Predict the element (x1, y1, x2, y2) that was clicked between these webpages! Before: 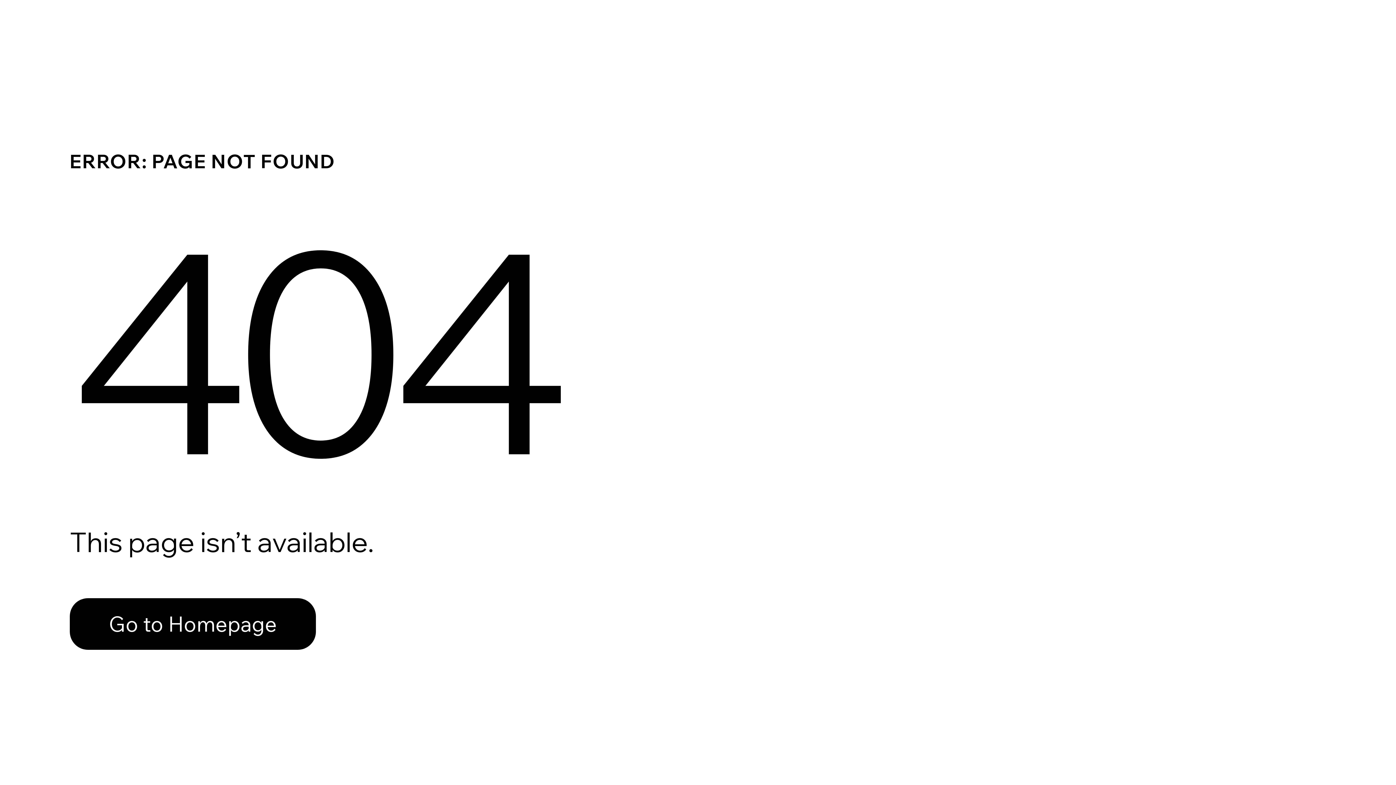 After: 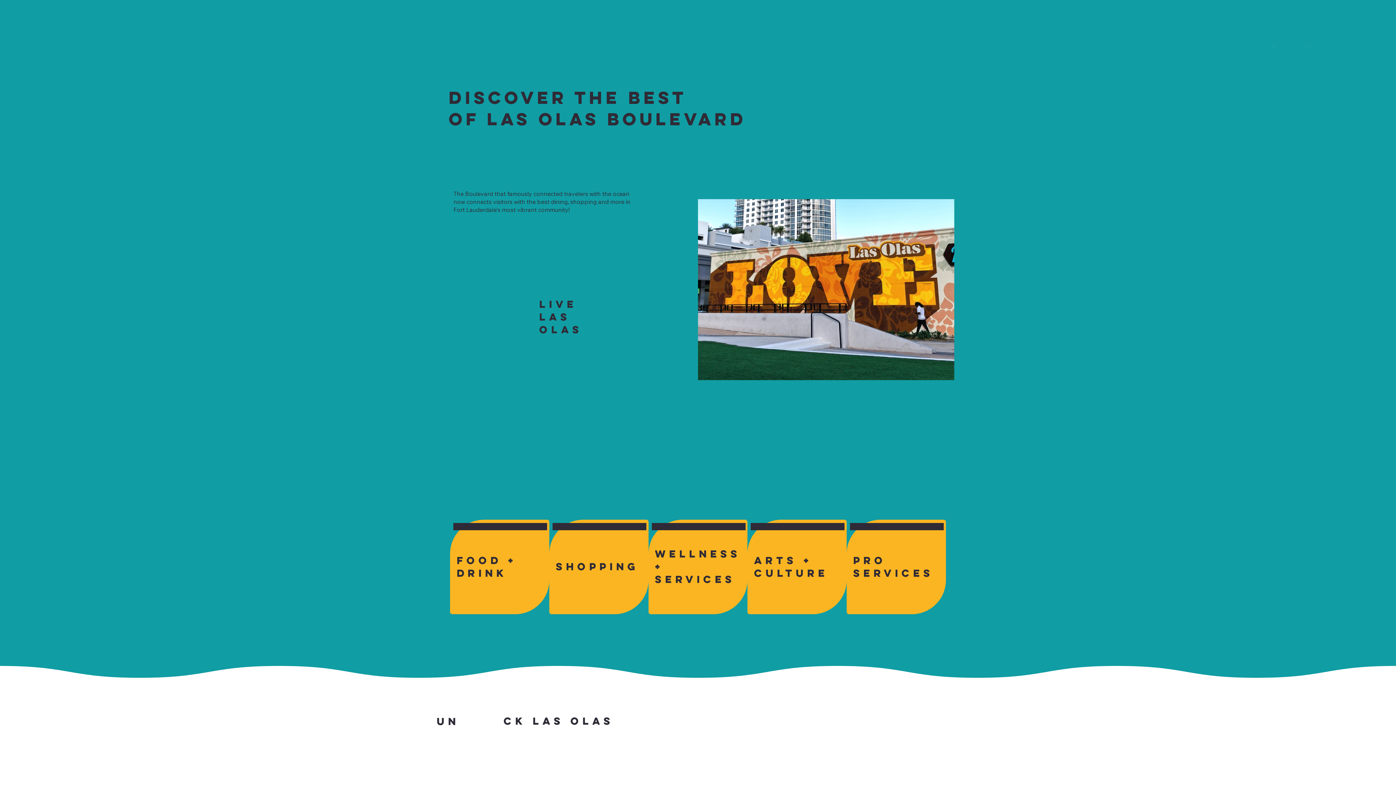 Action: bbox: (69, 598, 316, 650) label: Go to Homepage